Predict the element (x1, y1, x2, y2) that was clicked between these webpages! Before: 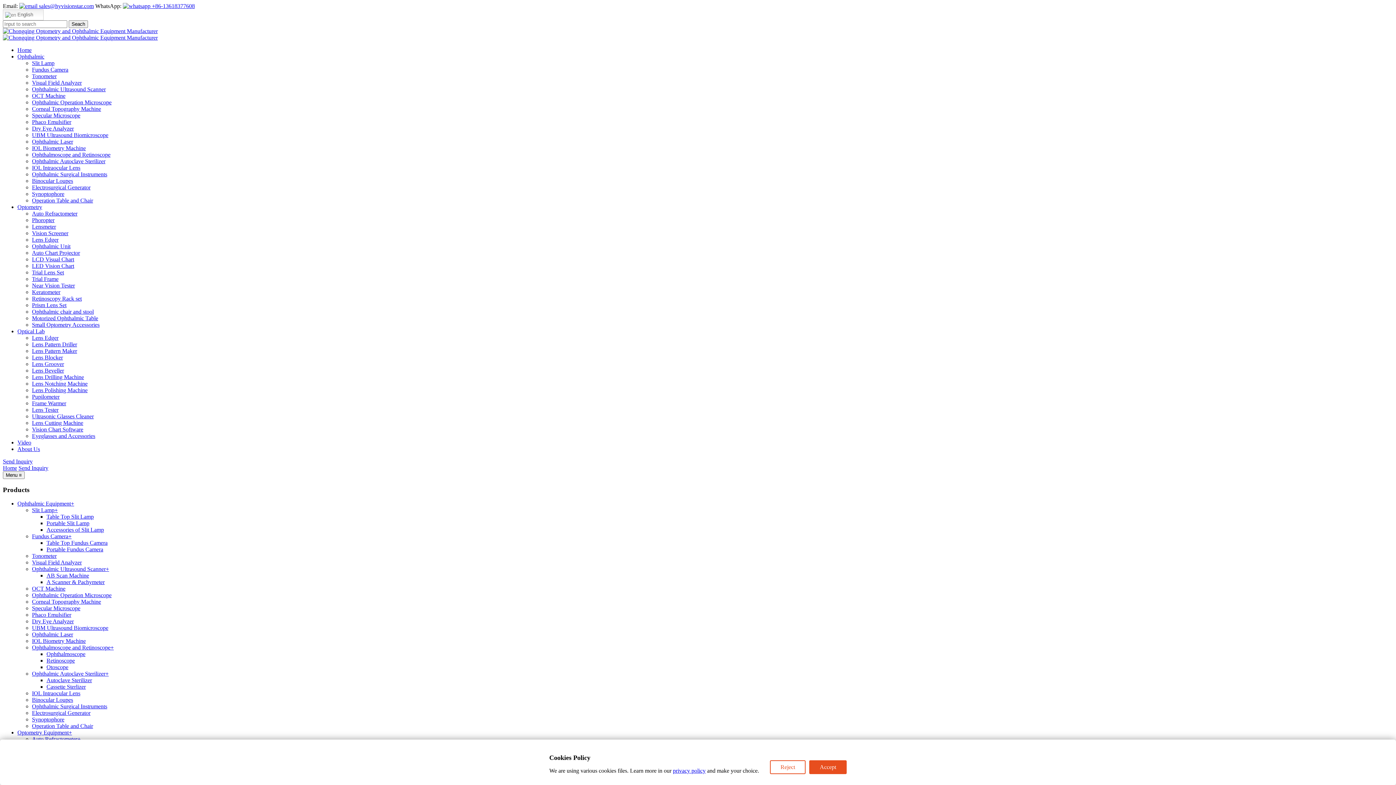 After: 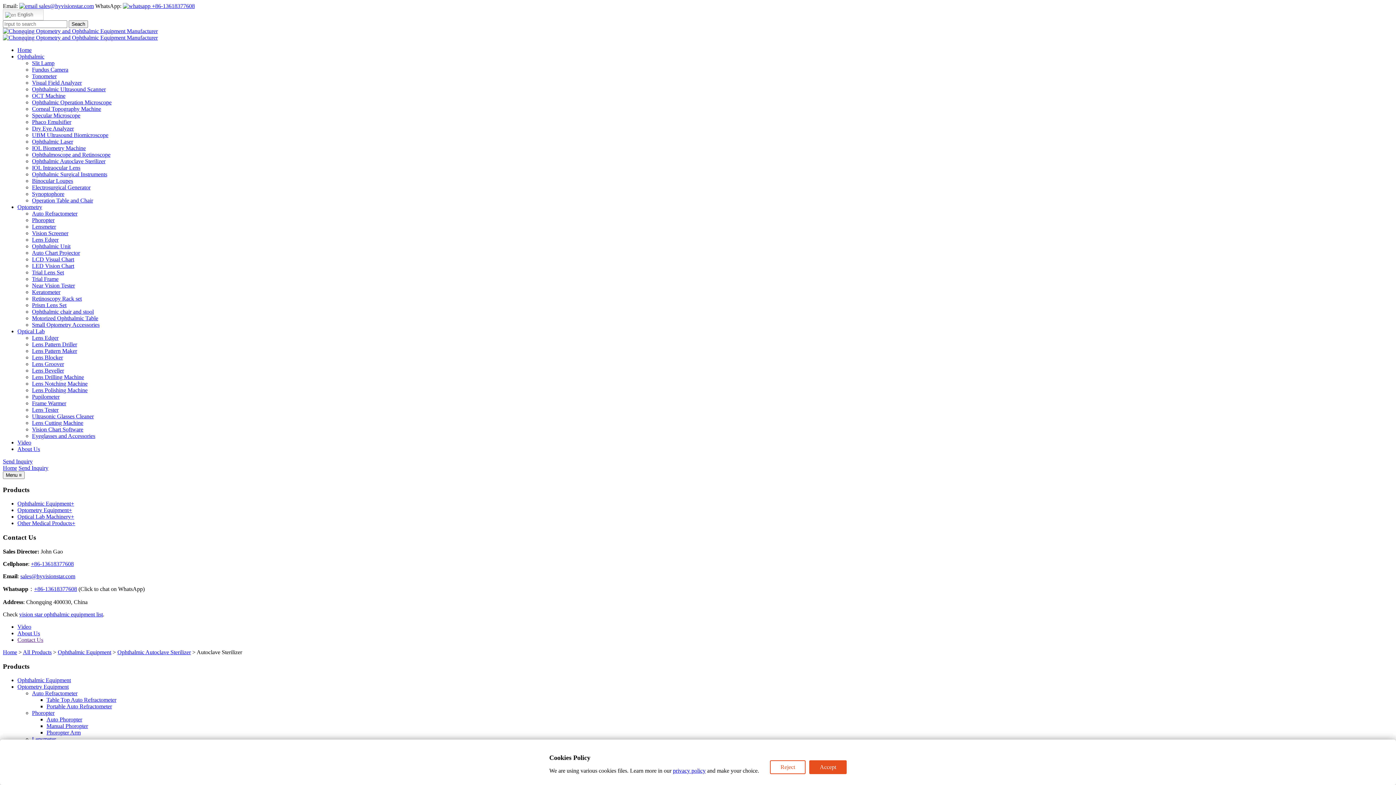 Action: label: + bbox: (105, 566, 109, 572)